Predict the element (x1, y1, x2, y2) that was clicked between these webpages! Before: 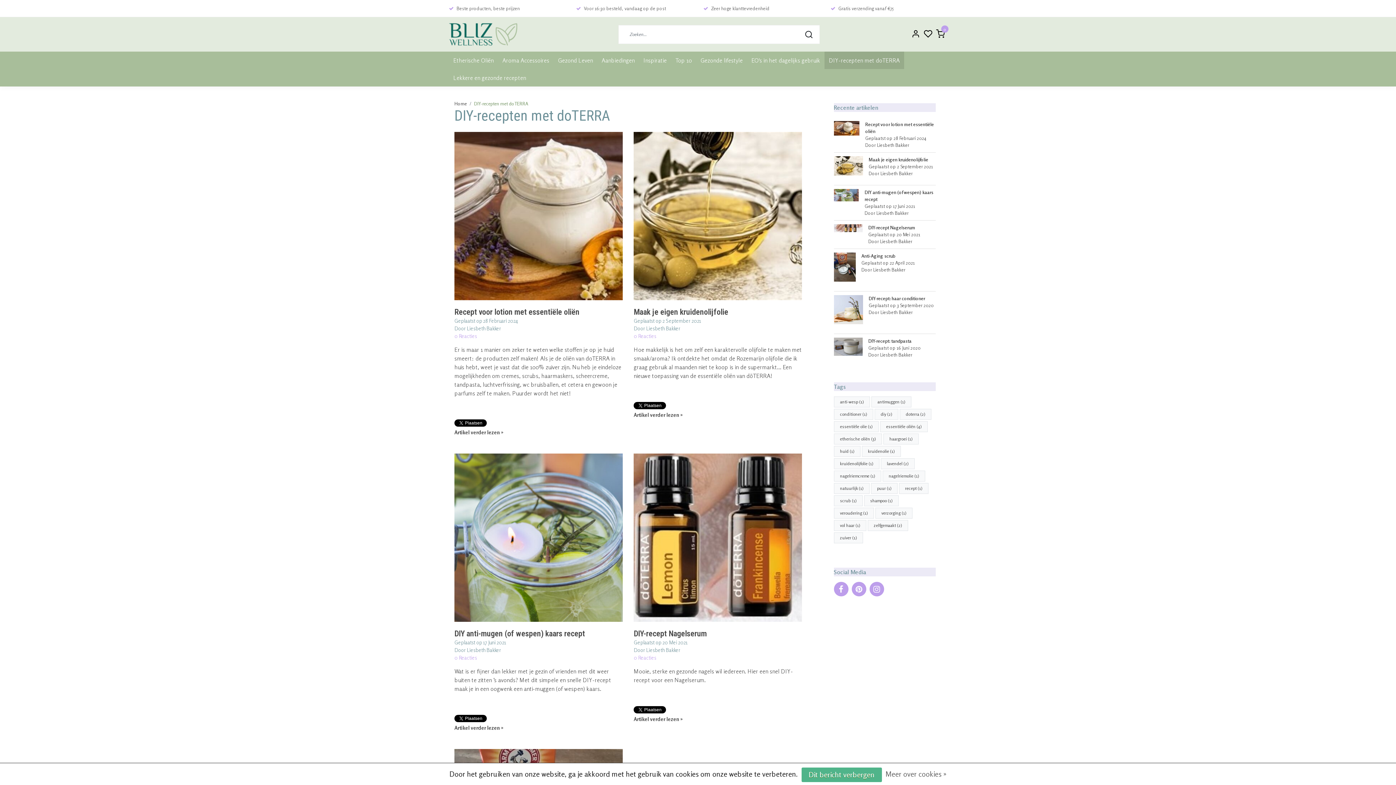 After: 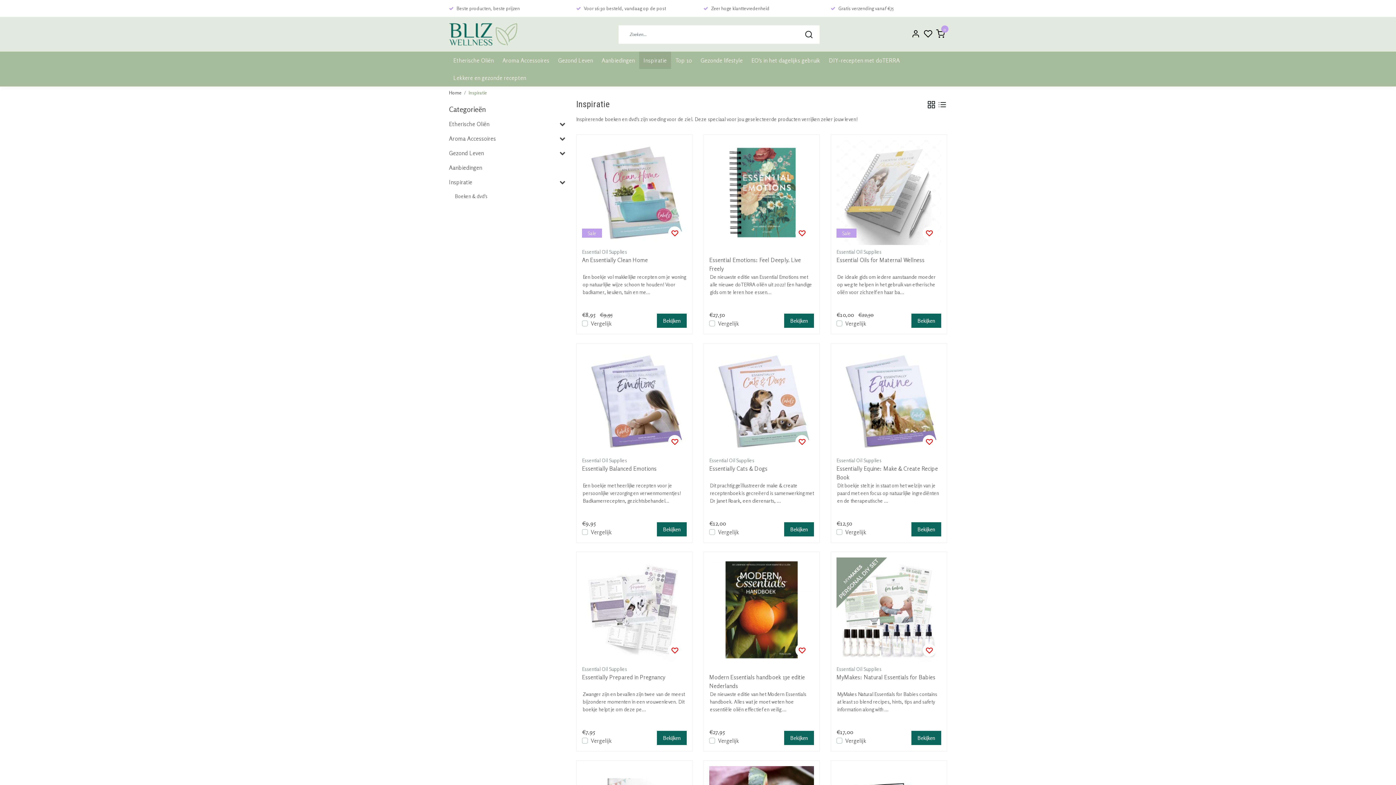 Action: bbox: (639, 51, 671, 69) label: Inspiratie